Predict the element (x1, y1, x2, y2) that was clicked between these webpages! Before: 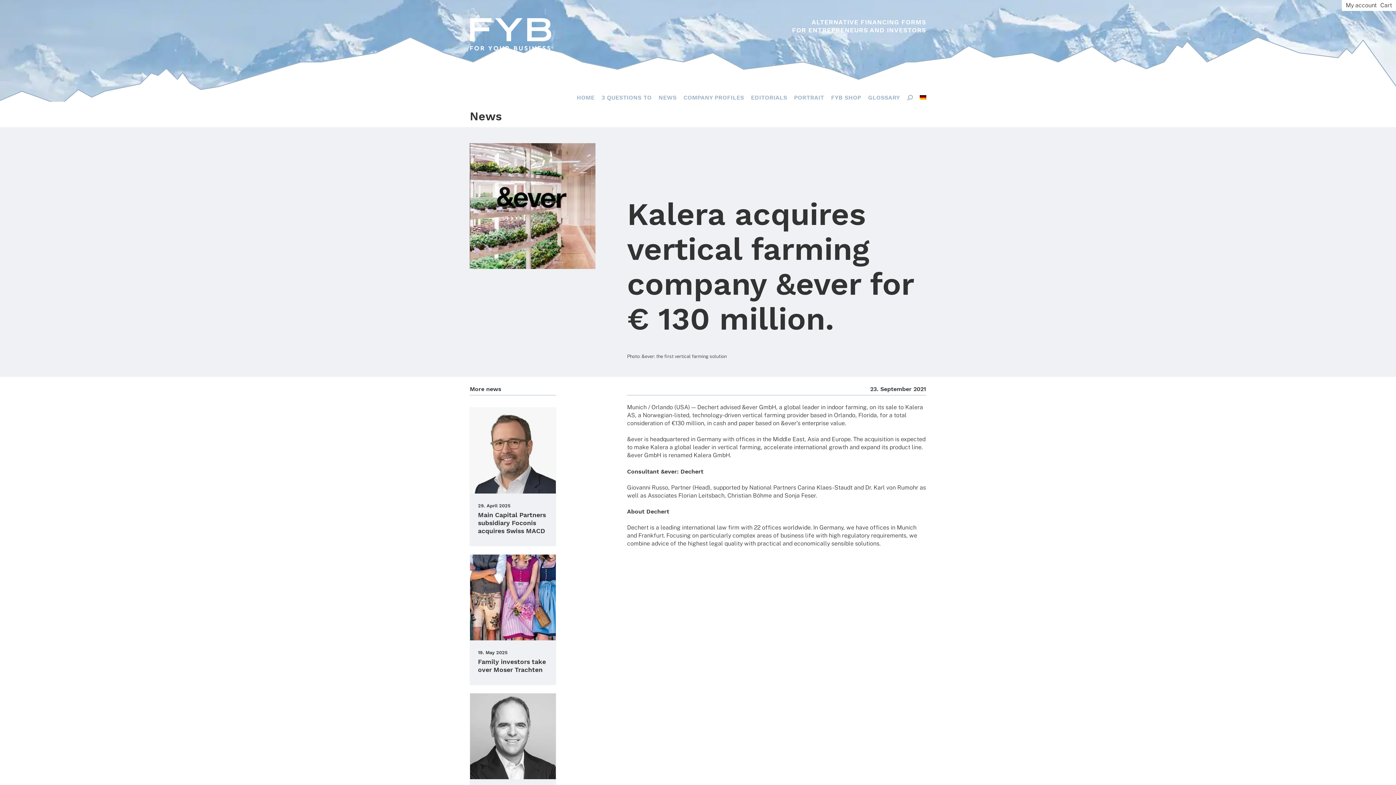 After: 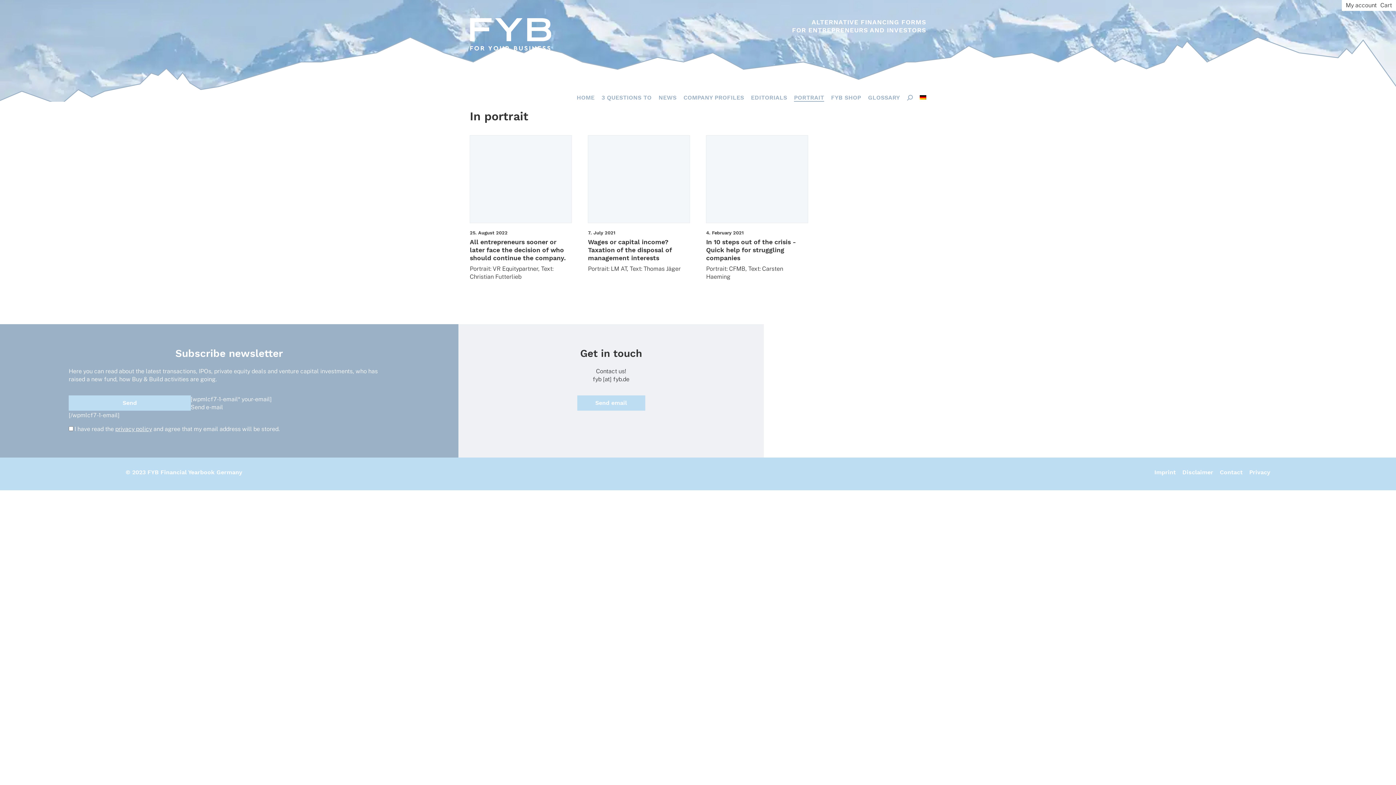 Action: label: PORTRAIT bbox: (794, 94, 824, 101)